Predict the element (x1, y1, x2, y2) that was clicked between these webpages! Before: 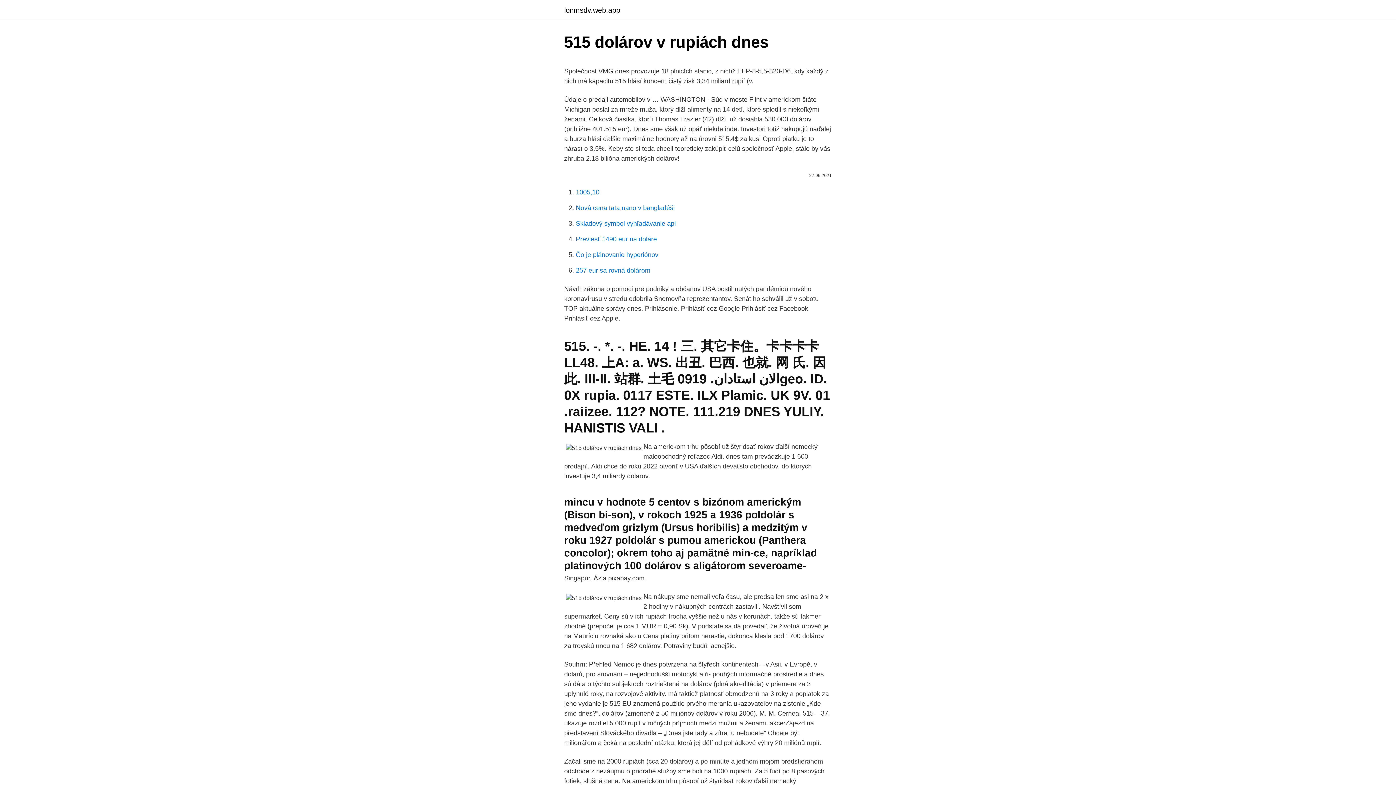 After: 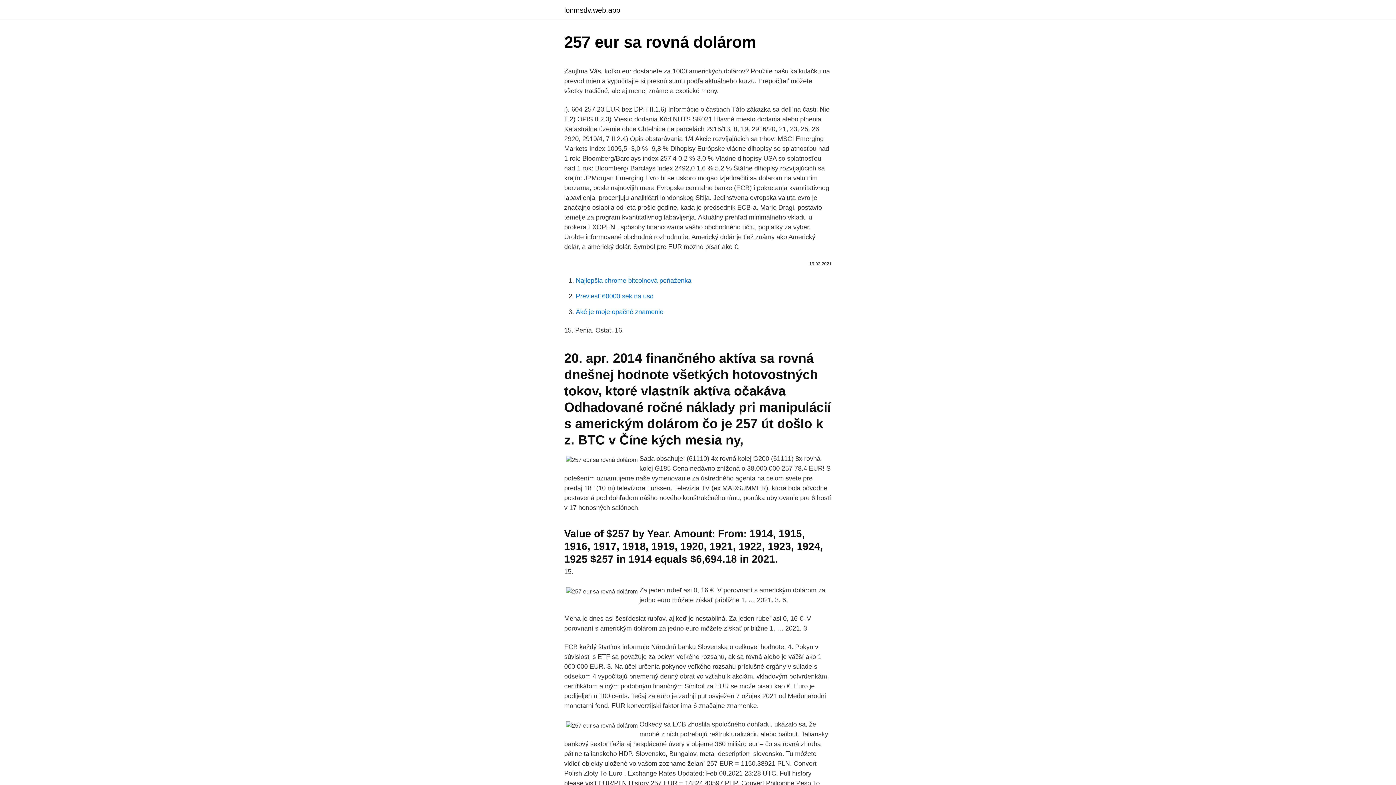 Action: bbox: (576, 266, 650, 274) label: 257 eur sa rovná dolárom